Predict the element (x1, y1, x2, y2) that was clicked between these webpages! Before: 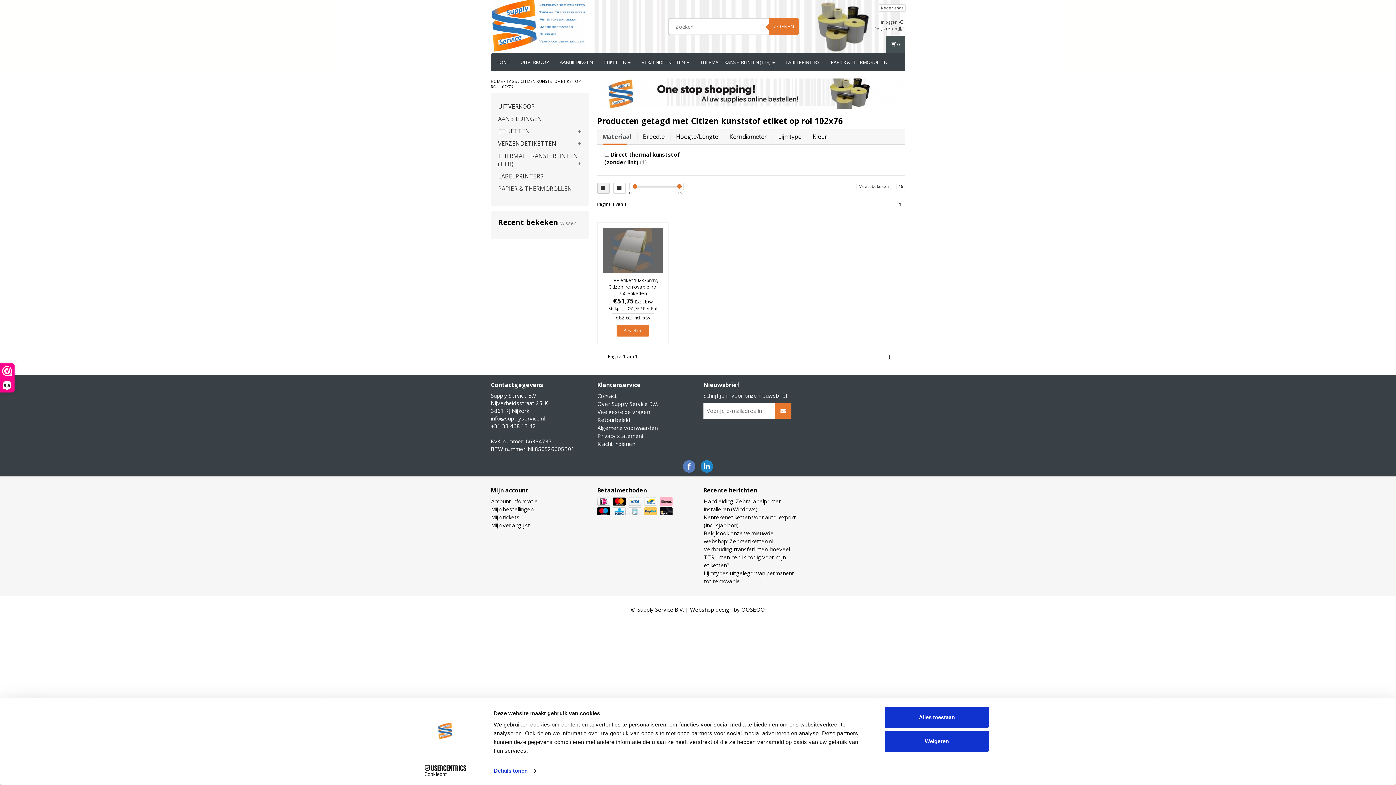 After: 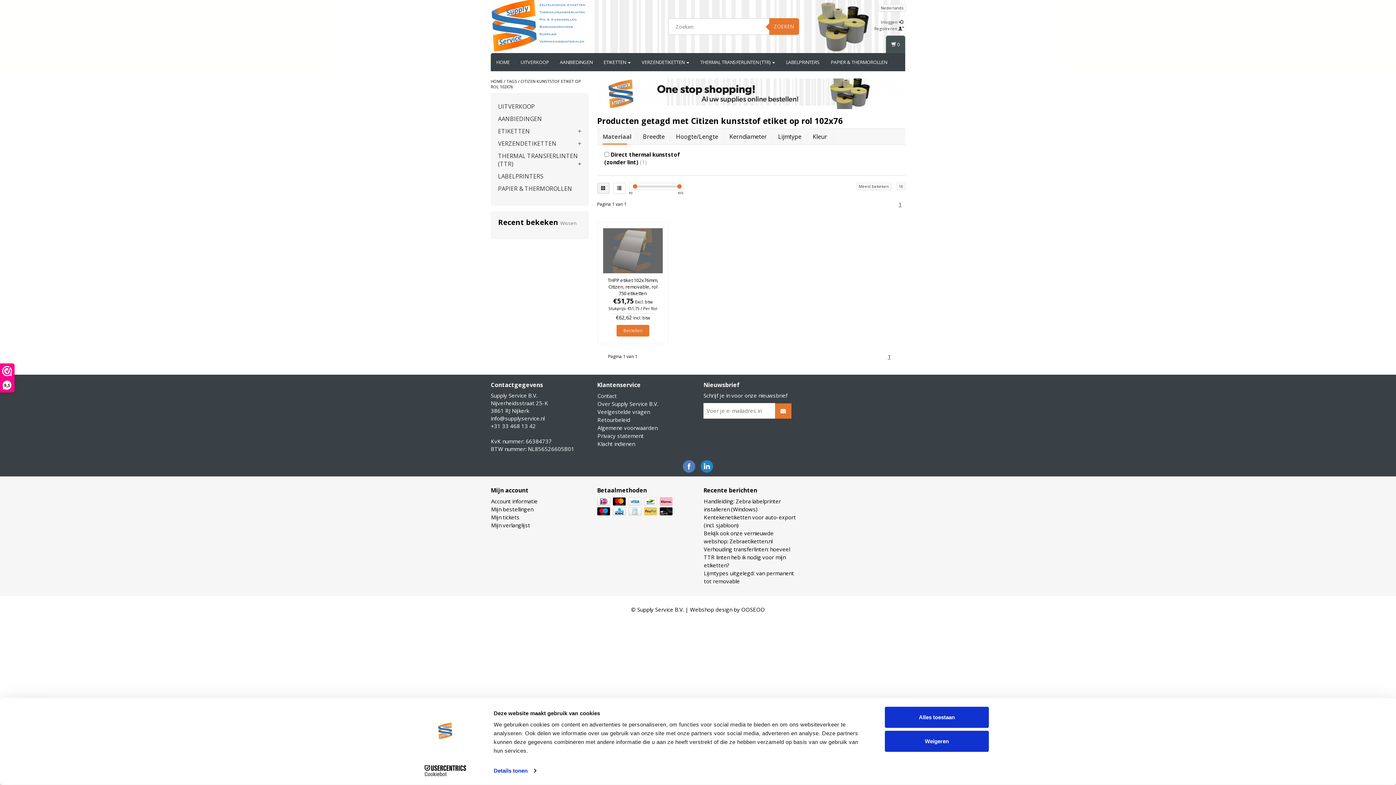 Action: label: 1 bbox: (896, 200, 904, 208)